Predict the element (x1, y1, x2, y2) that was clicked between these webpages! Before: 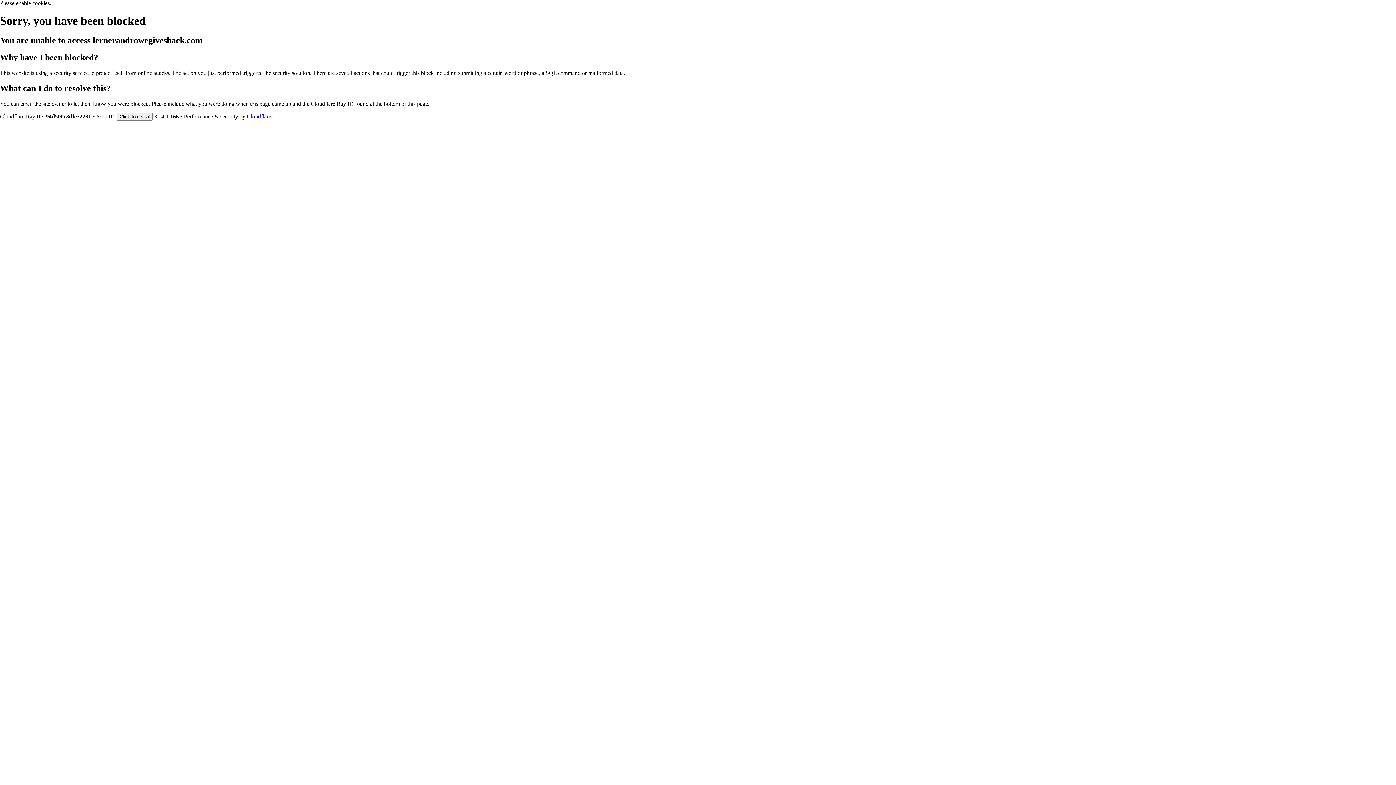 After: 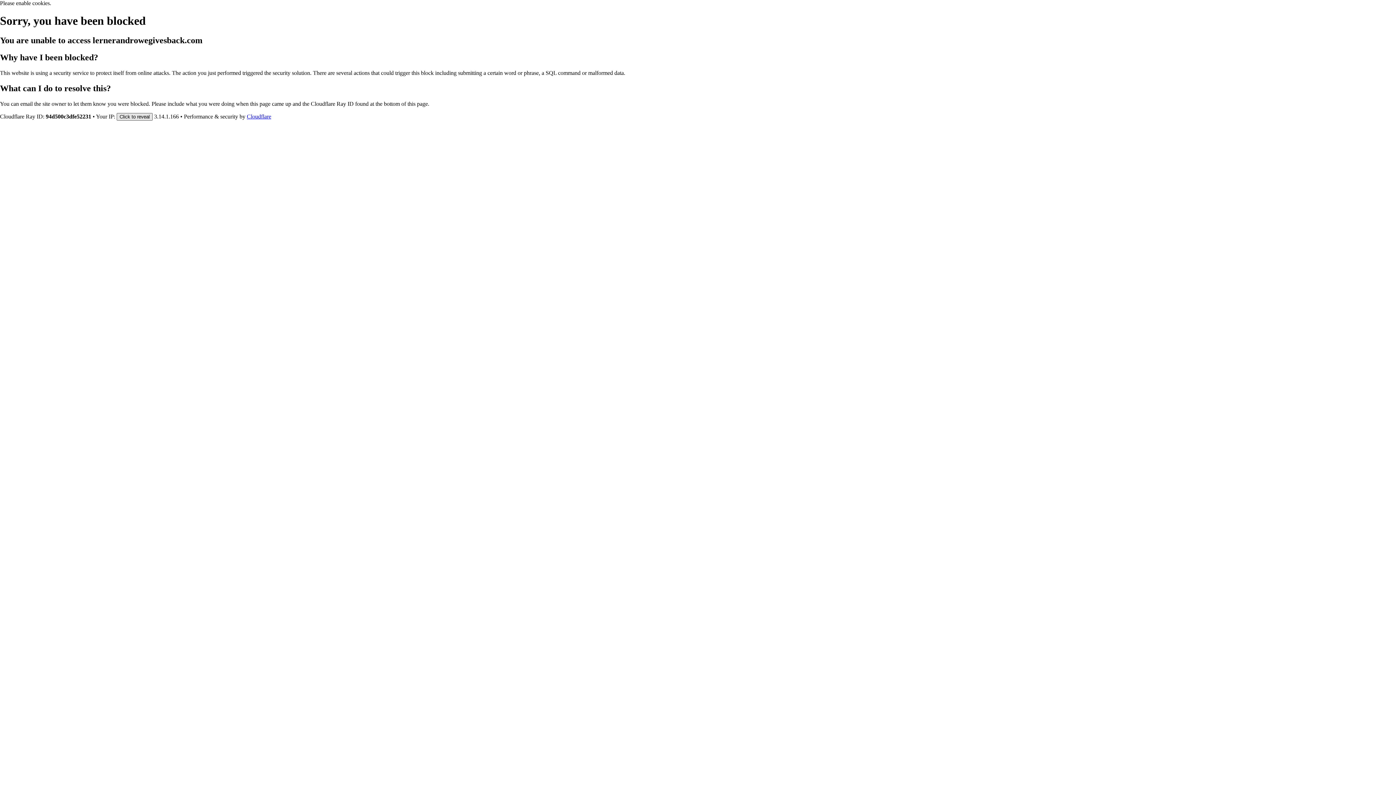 Action: label: Click to reveal bbox: (116, 112, 152, 120)